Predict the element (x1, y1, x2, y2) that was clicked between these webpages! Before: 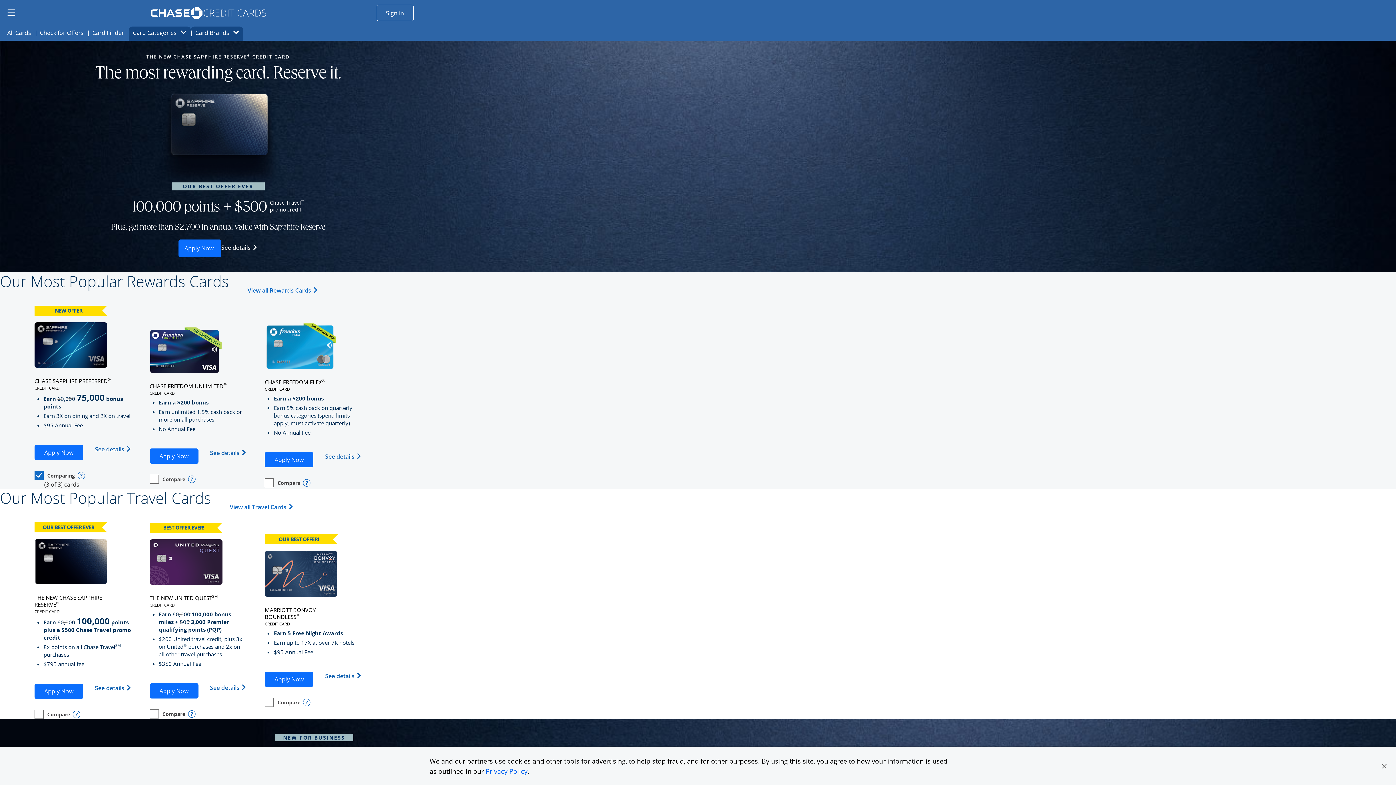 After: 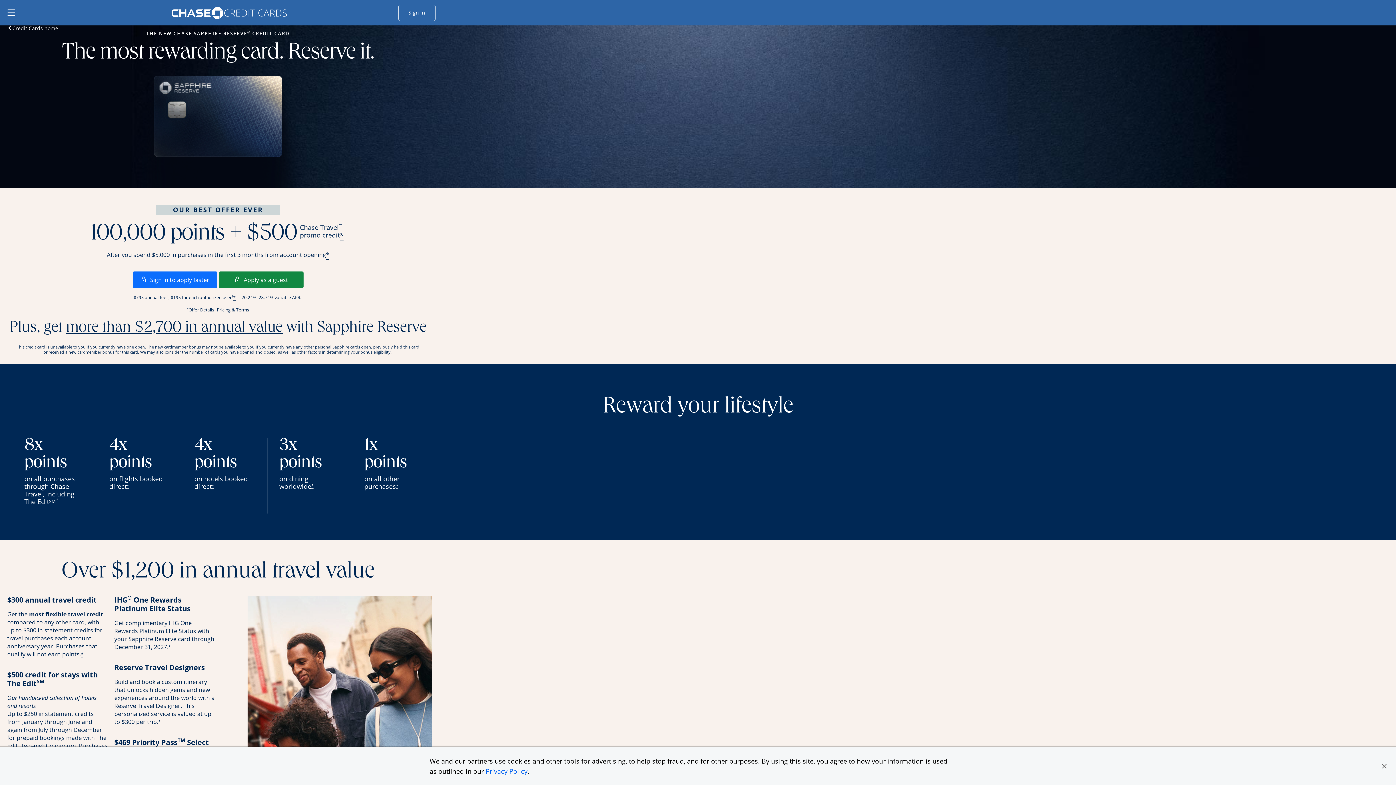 Action: label: See details 
Opens The New Chase Sapphire Reserve (Registered Trademark) credit card product page in the same window bbox: (221, 243, 258, 251)